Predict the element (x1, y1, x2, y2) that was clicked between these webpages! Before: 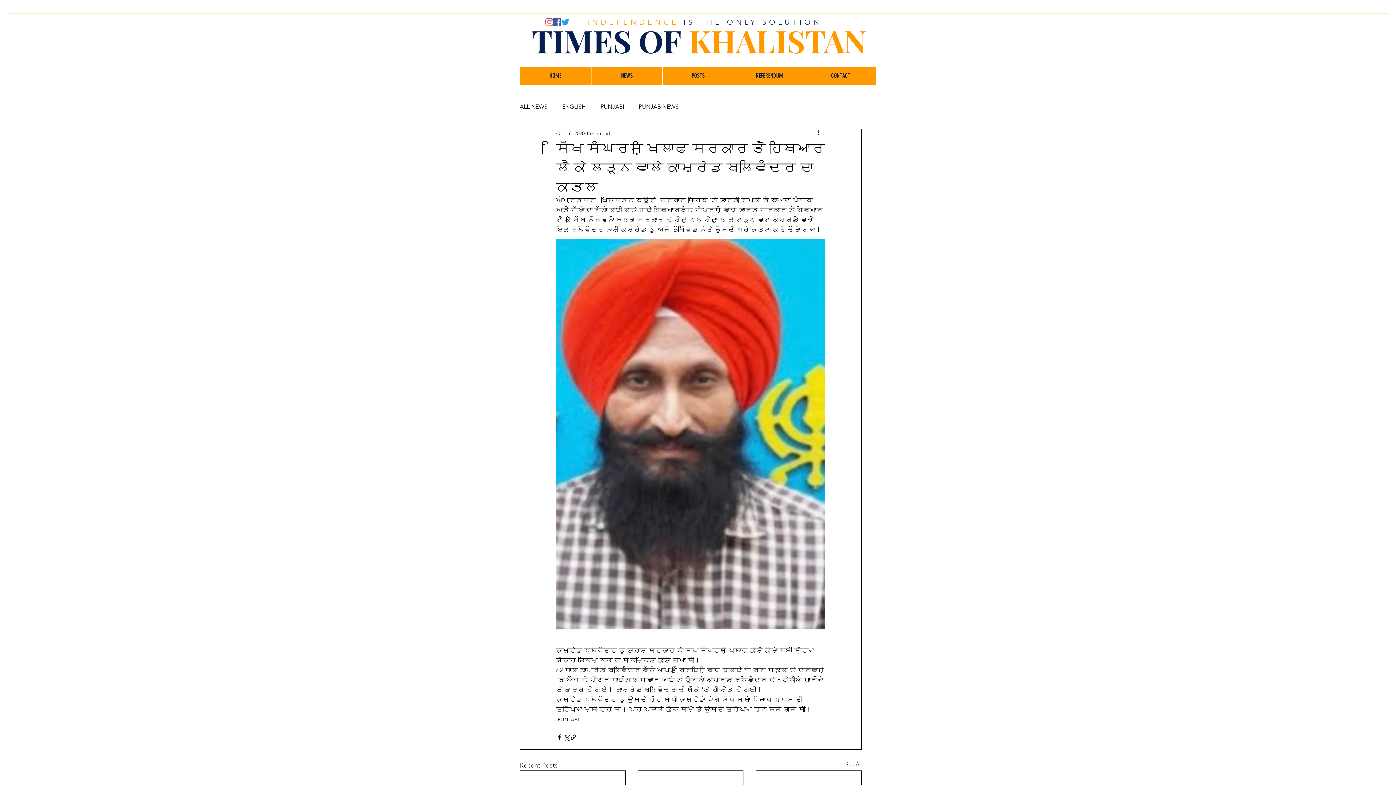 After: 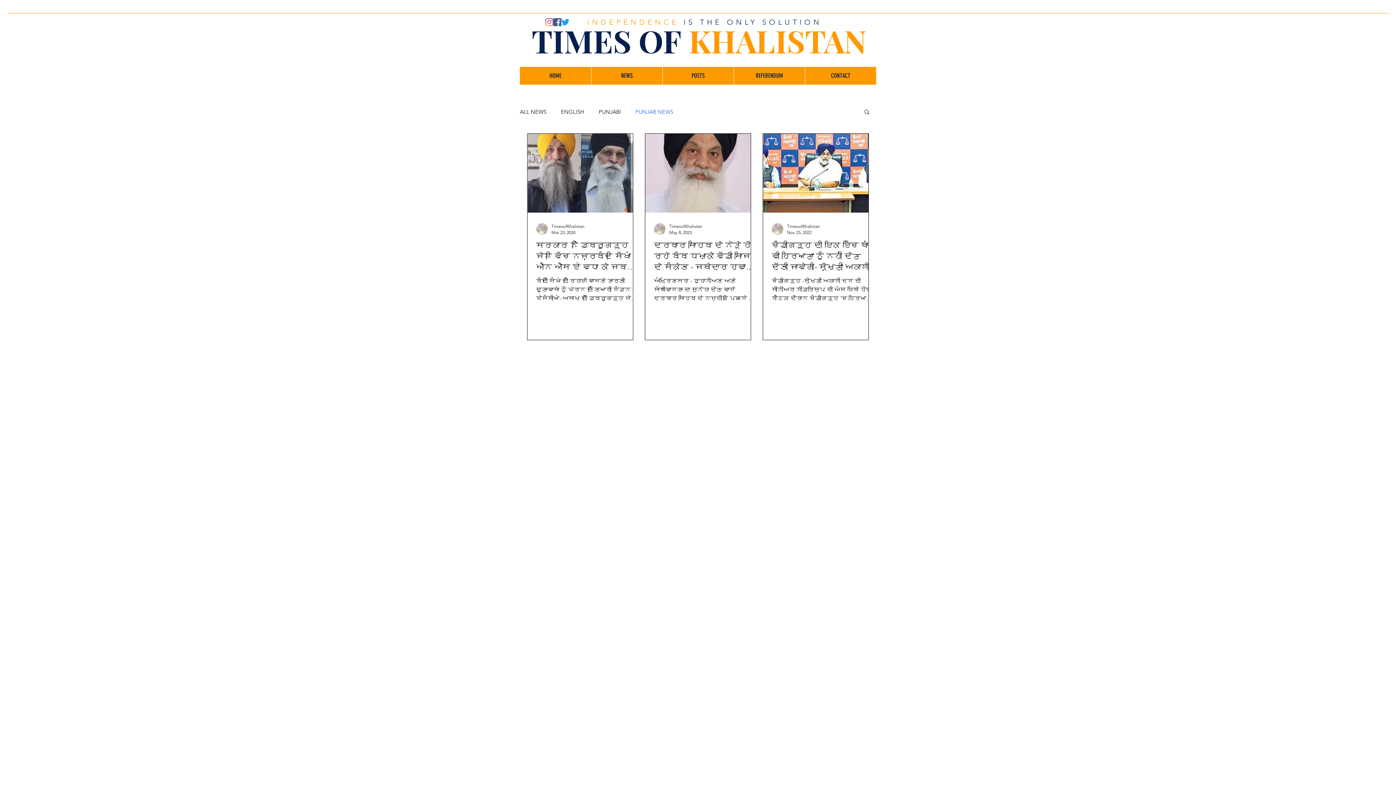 Action: label: PUNJAB NEWS bbox: (638, 103, 678, 110)